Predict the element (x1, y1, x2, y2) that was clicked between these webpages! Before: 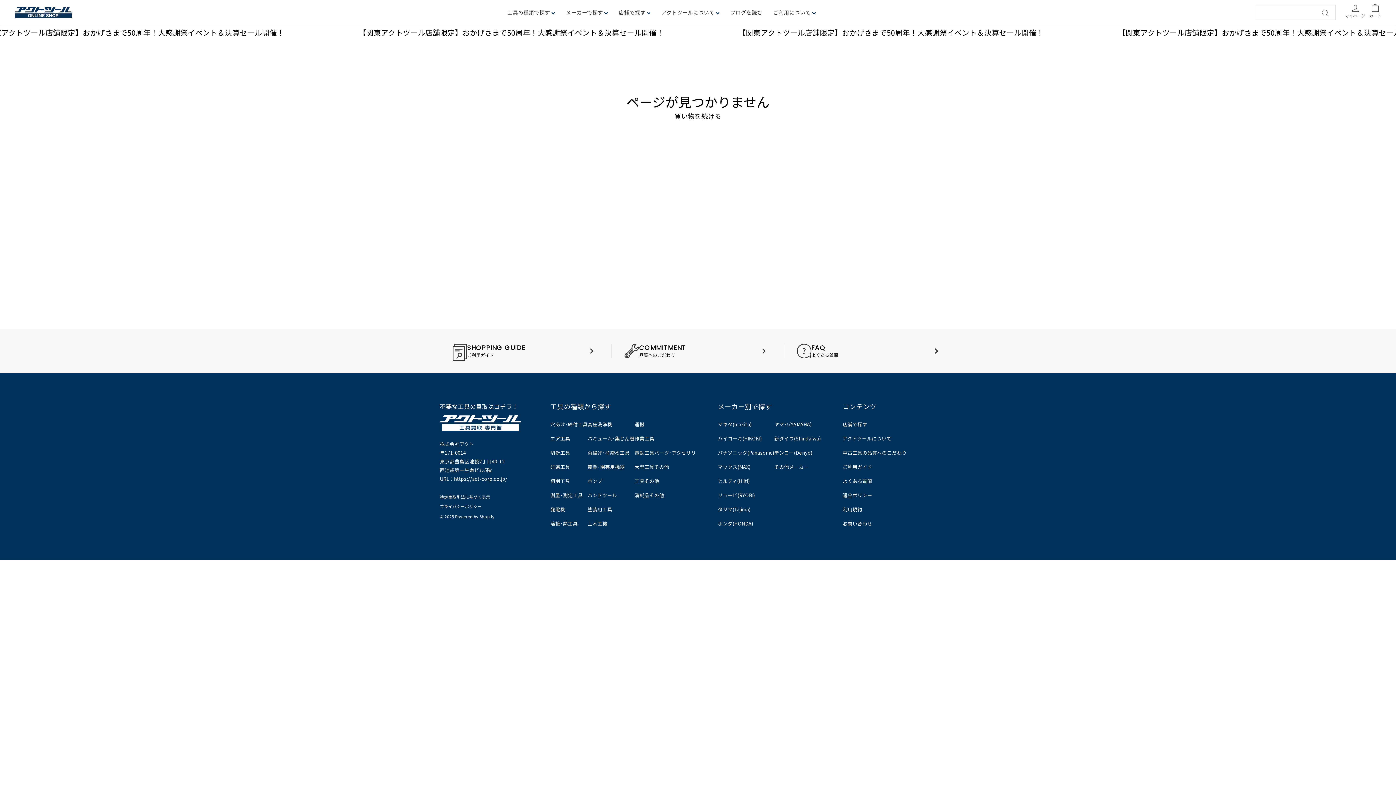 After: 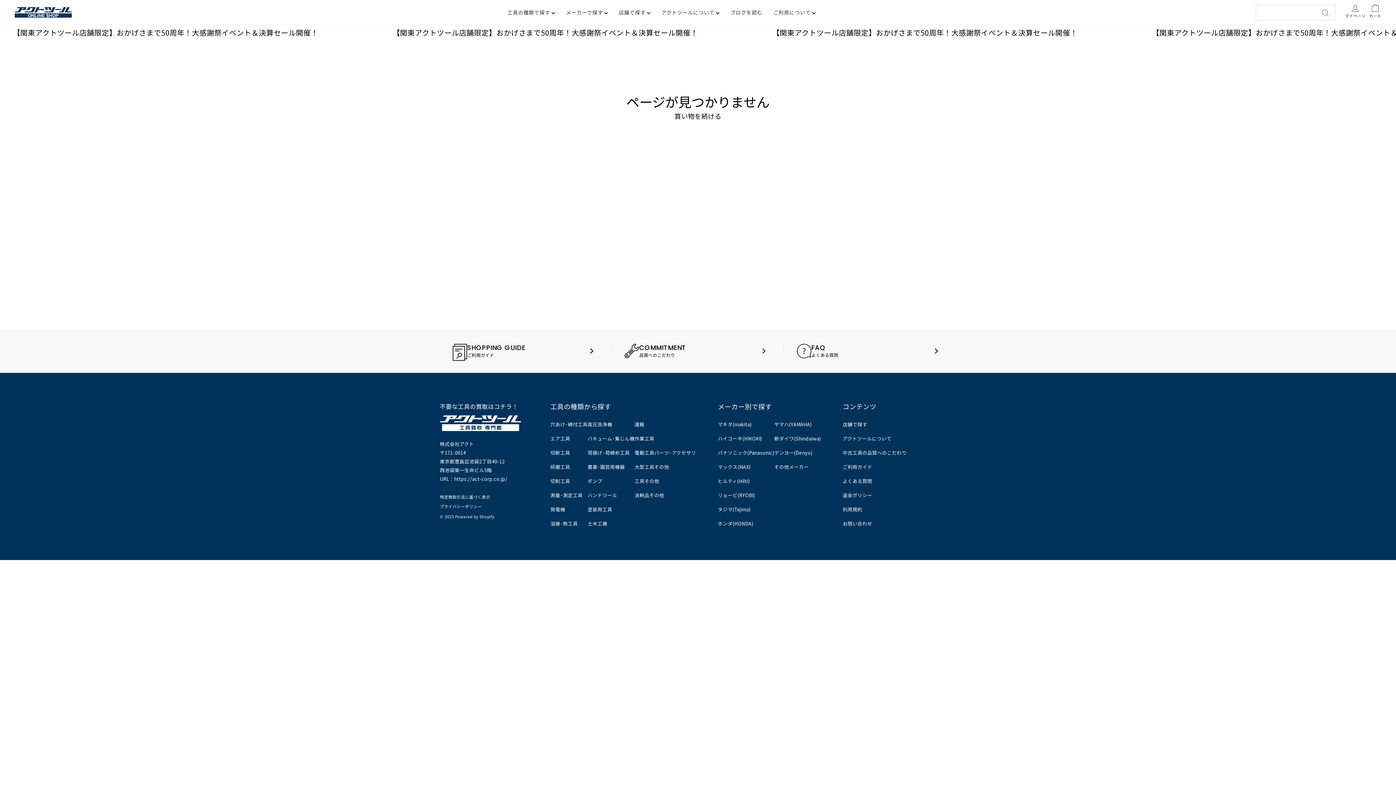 Action: bbox: (440, 415, 521, 431)